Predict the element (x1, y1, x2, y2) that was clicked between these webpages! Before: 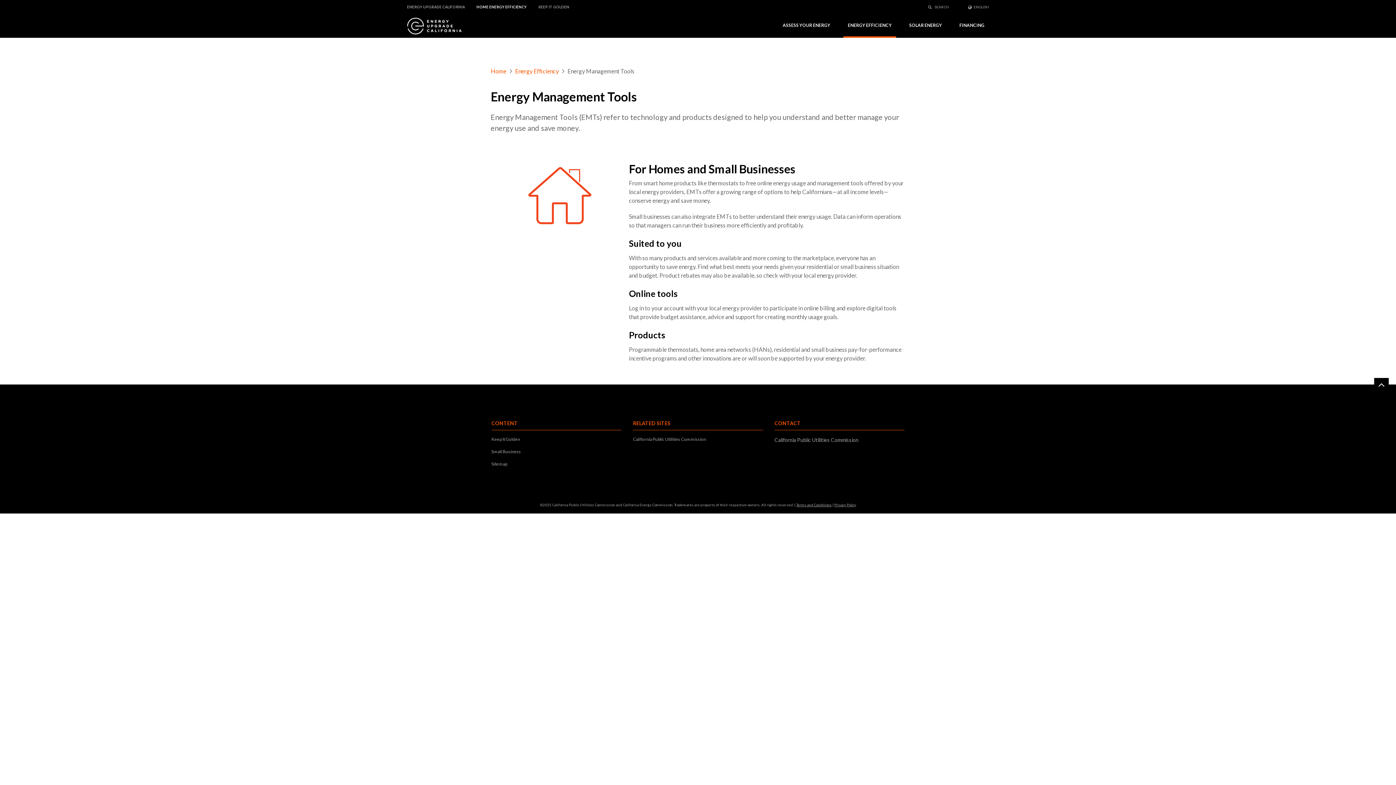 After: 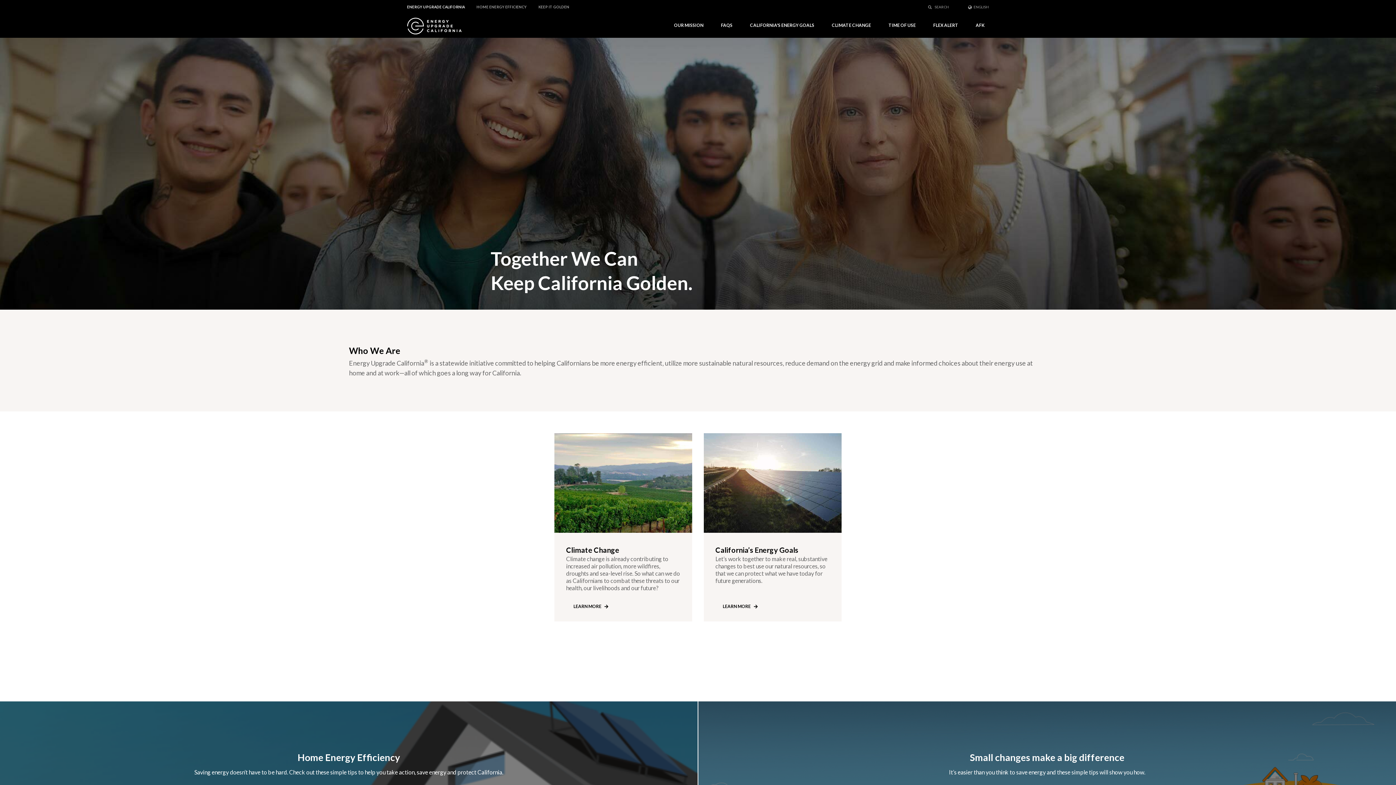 Action: bbox: (407, 14, 461, 37) label: back to Homepage